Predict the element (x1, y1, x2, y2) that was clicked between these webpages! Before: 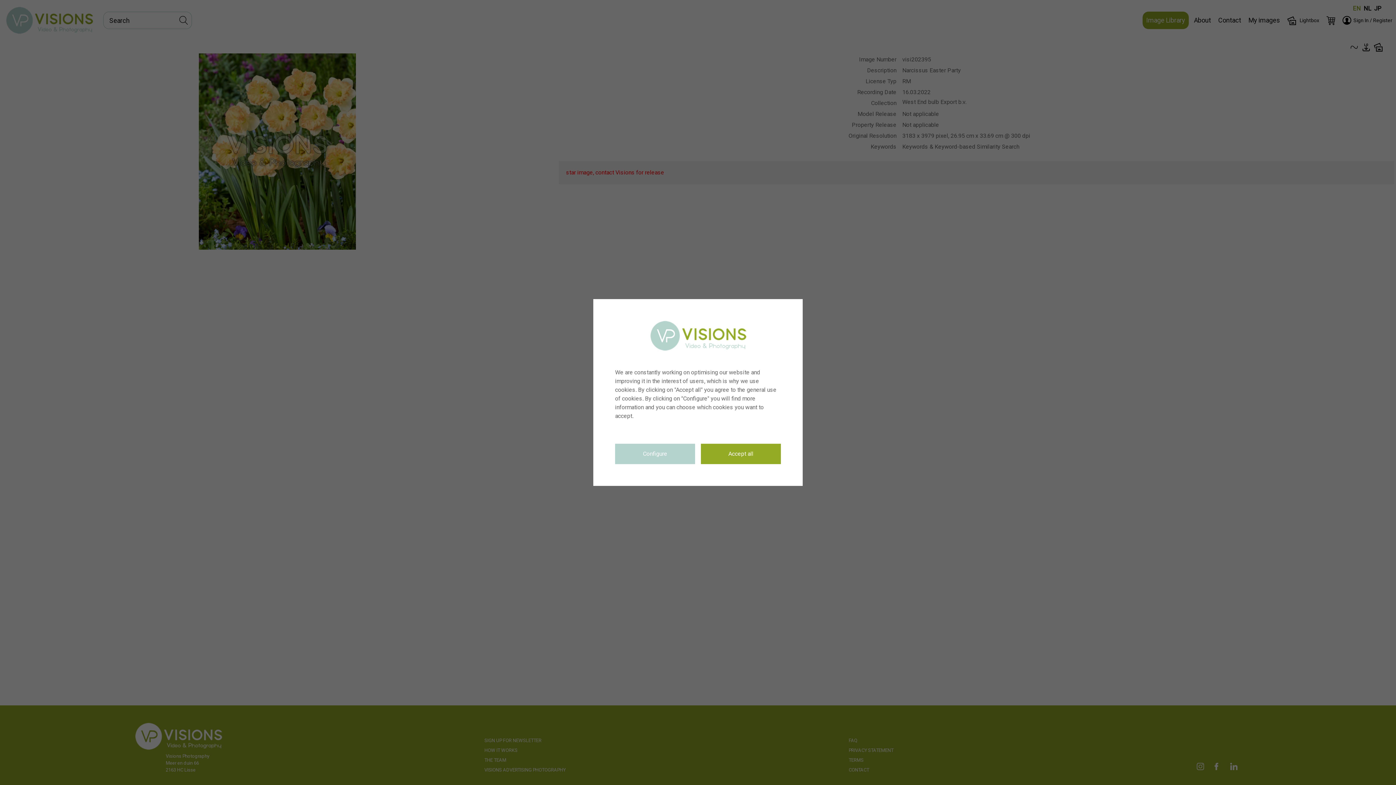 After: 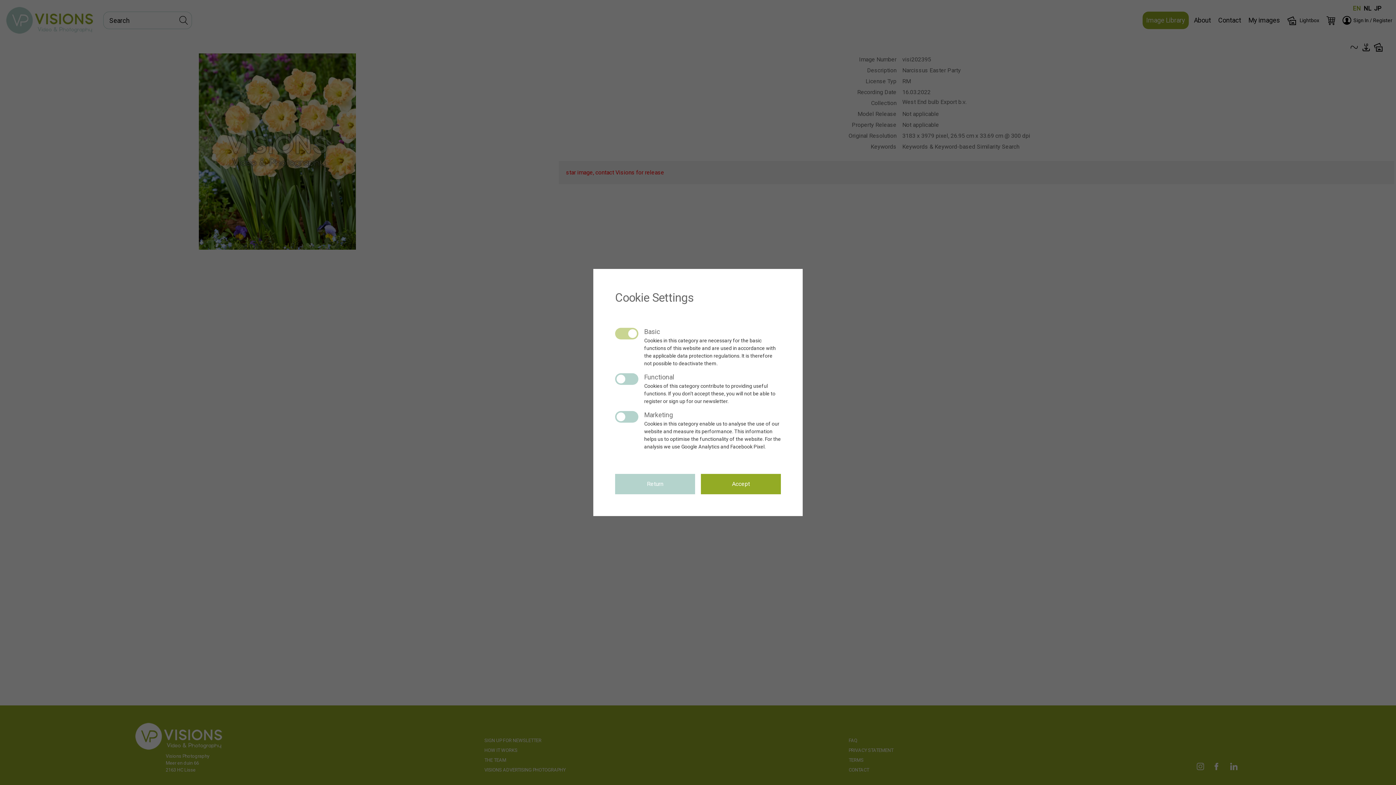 Action: bbox: (615, 444, 695, 464) label: Configure